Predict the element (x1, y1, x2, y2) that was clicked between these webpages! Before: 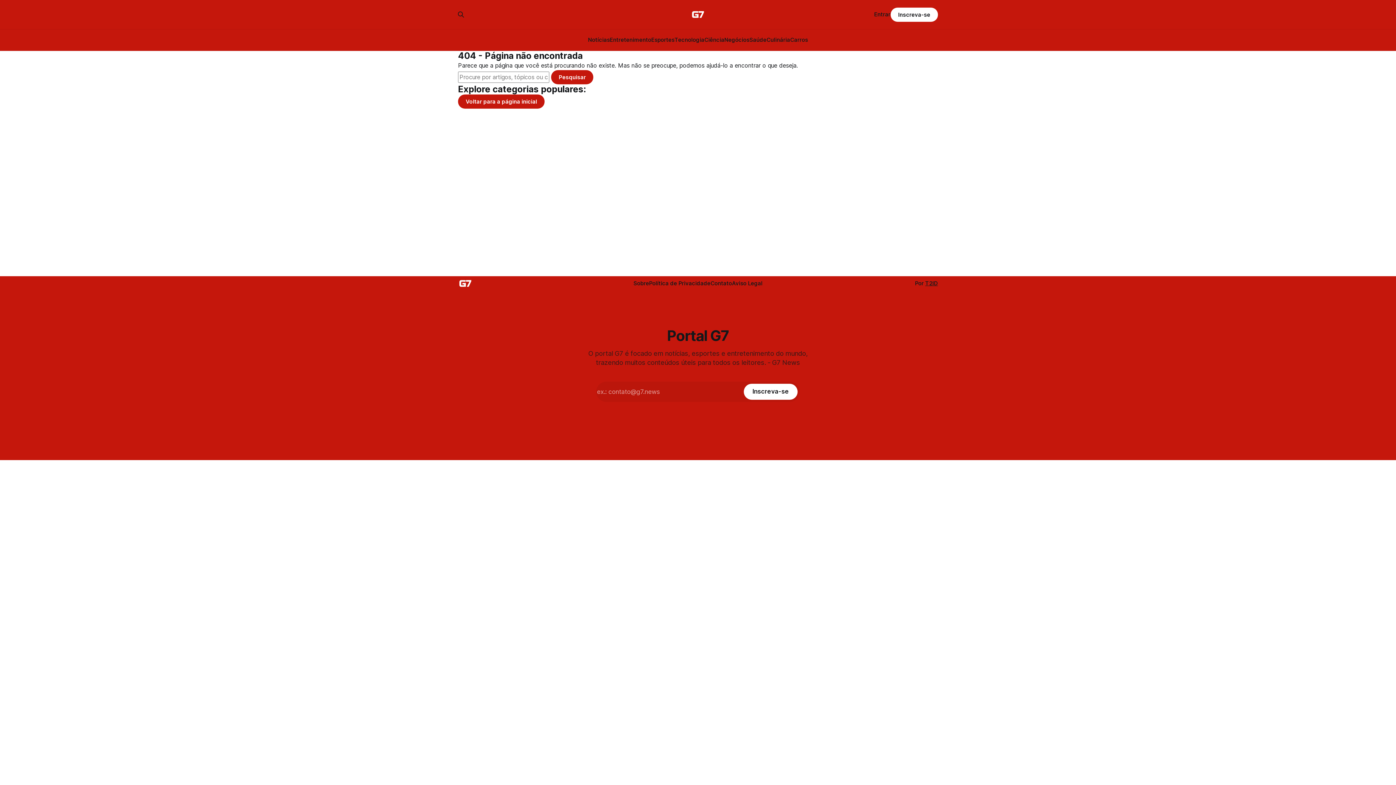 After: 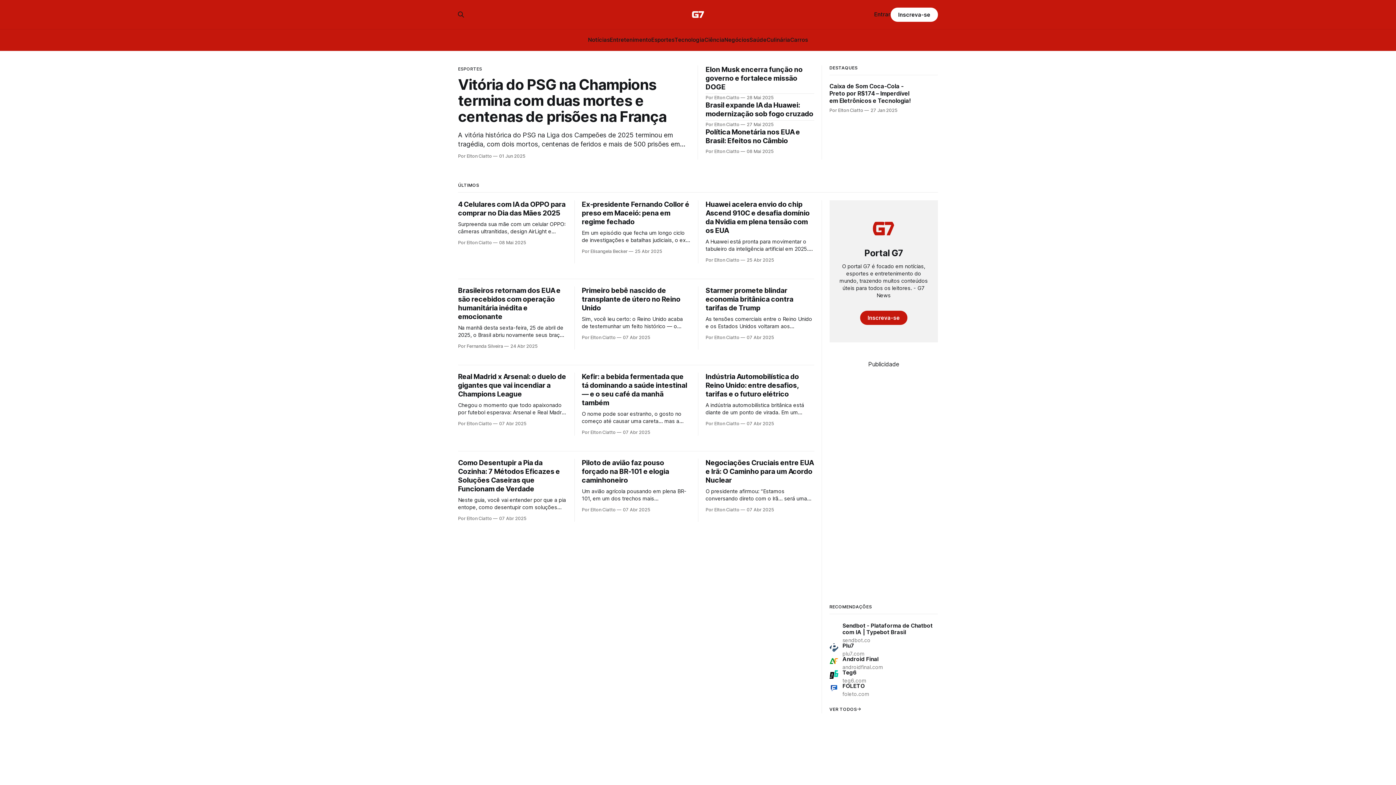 Action: label: Voltar para a página inicial bbox: (458, 94, 544, 108)